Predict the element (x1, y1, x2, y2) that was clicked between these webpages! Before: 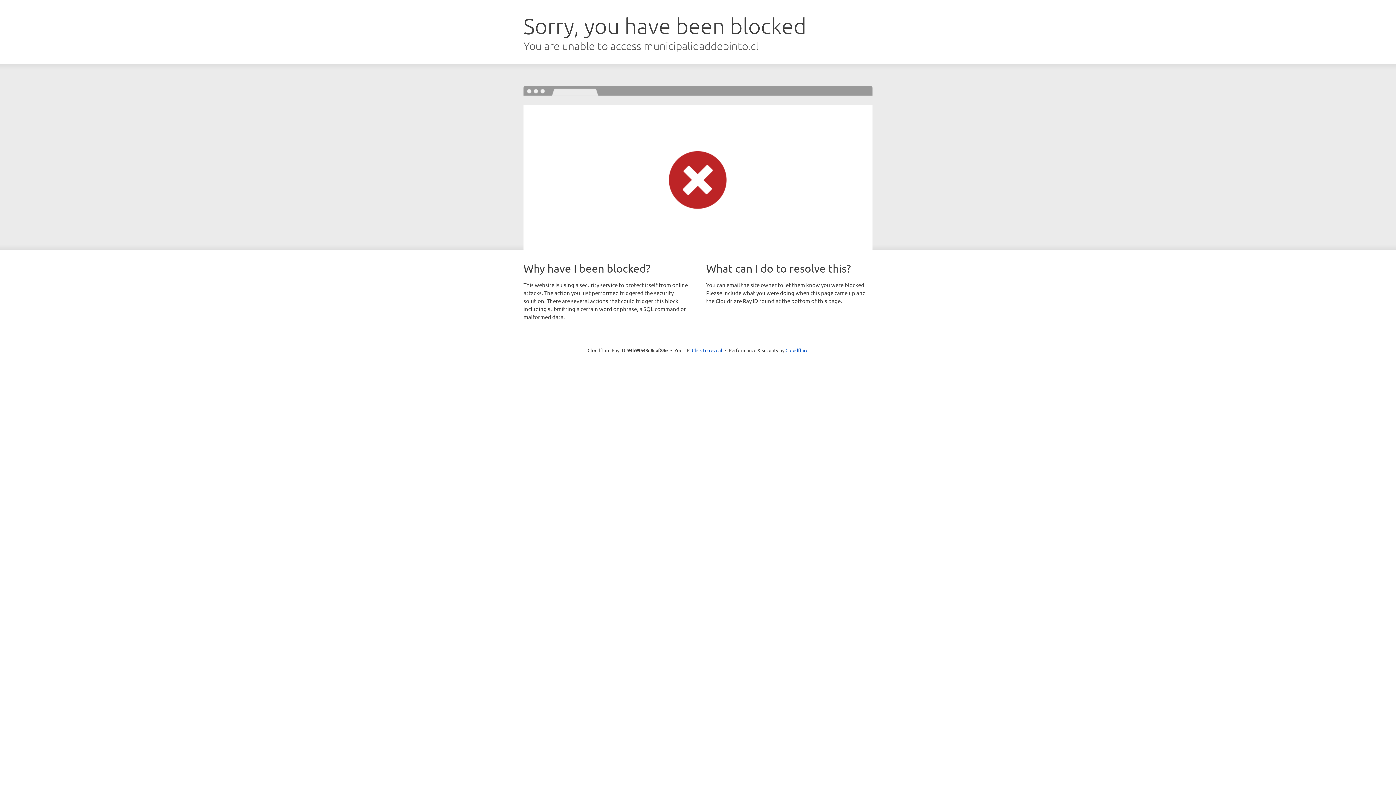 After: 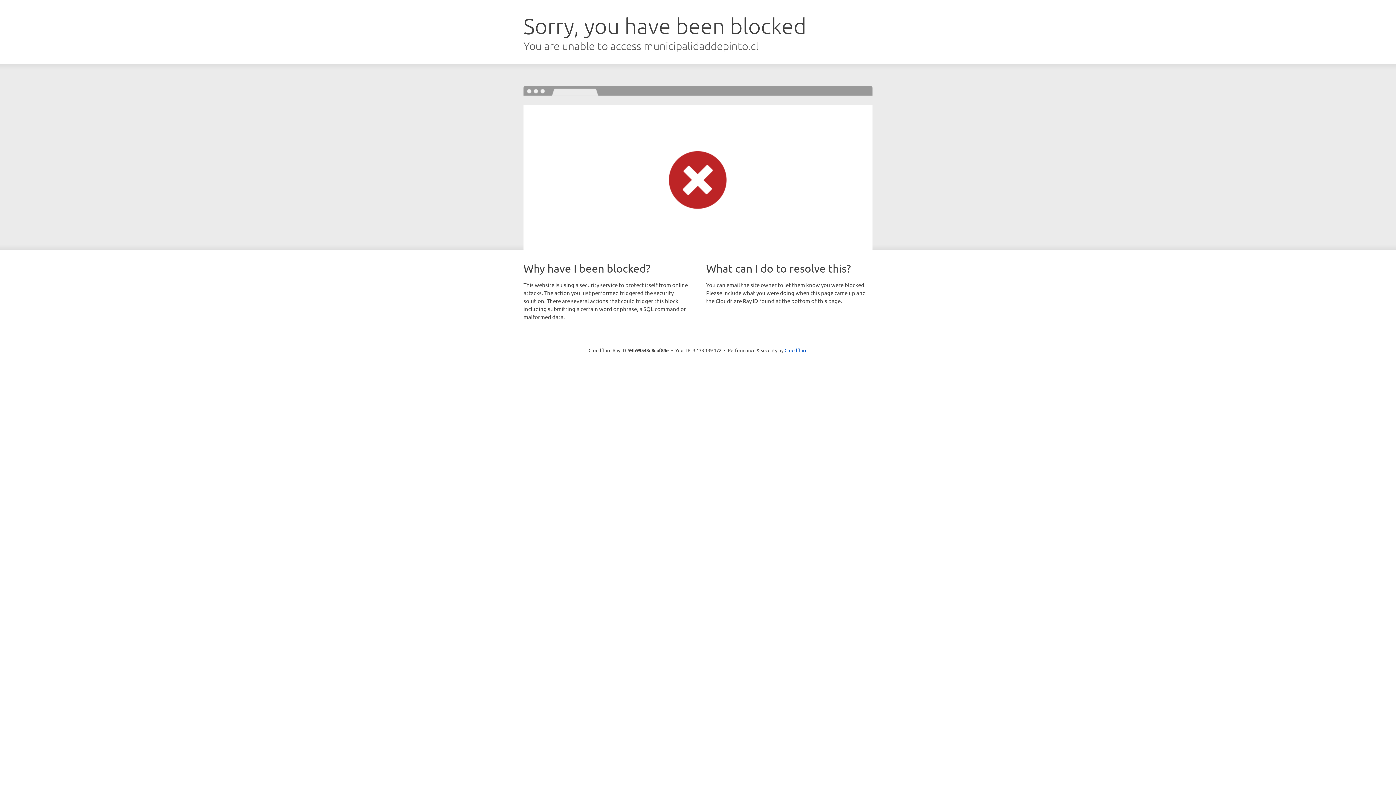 Action: label: Click to reveal bbox: (692, 346, 722, 353)